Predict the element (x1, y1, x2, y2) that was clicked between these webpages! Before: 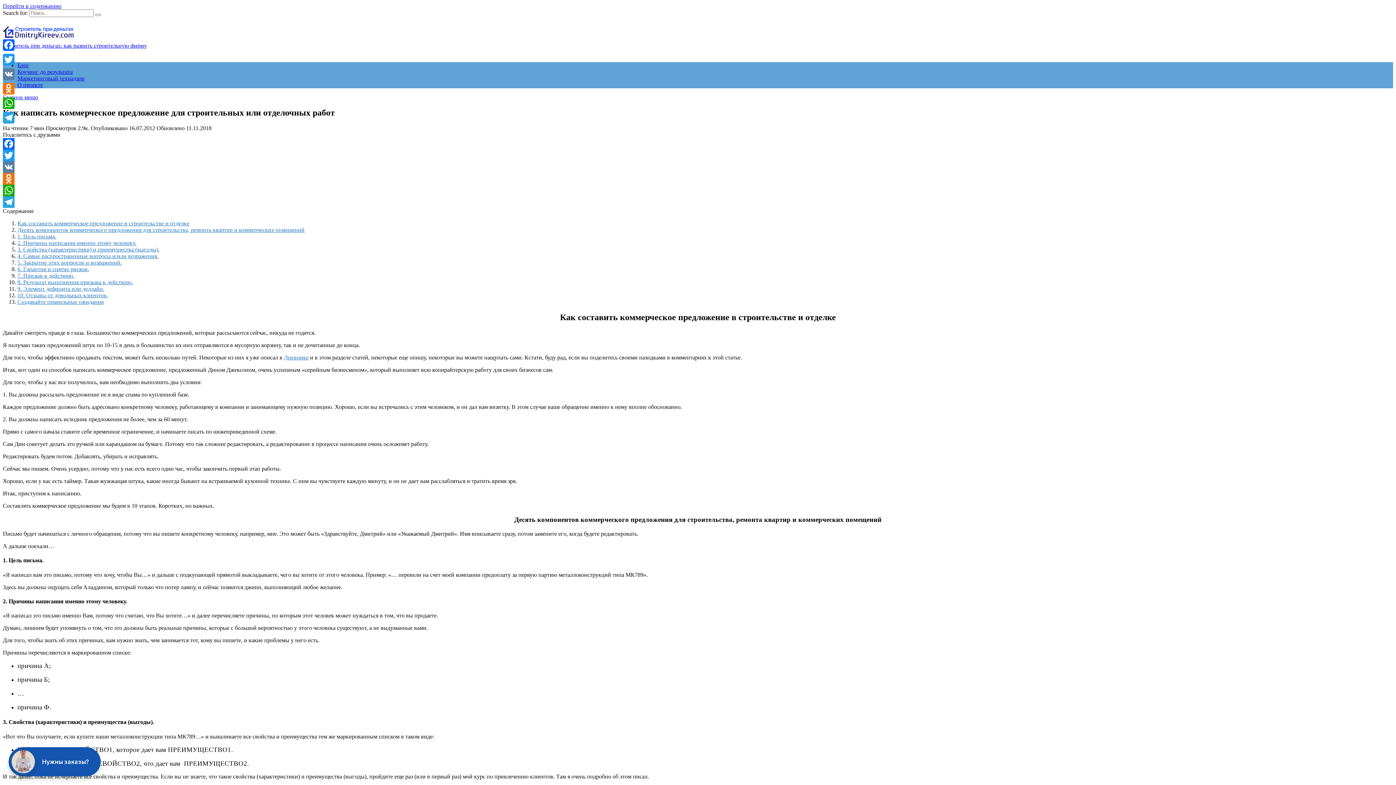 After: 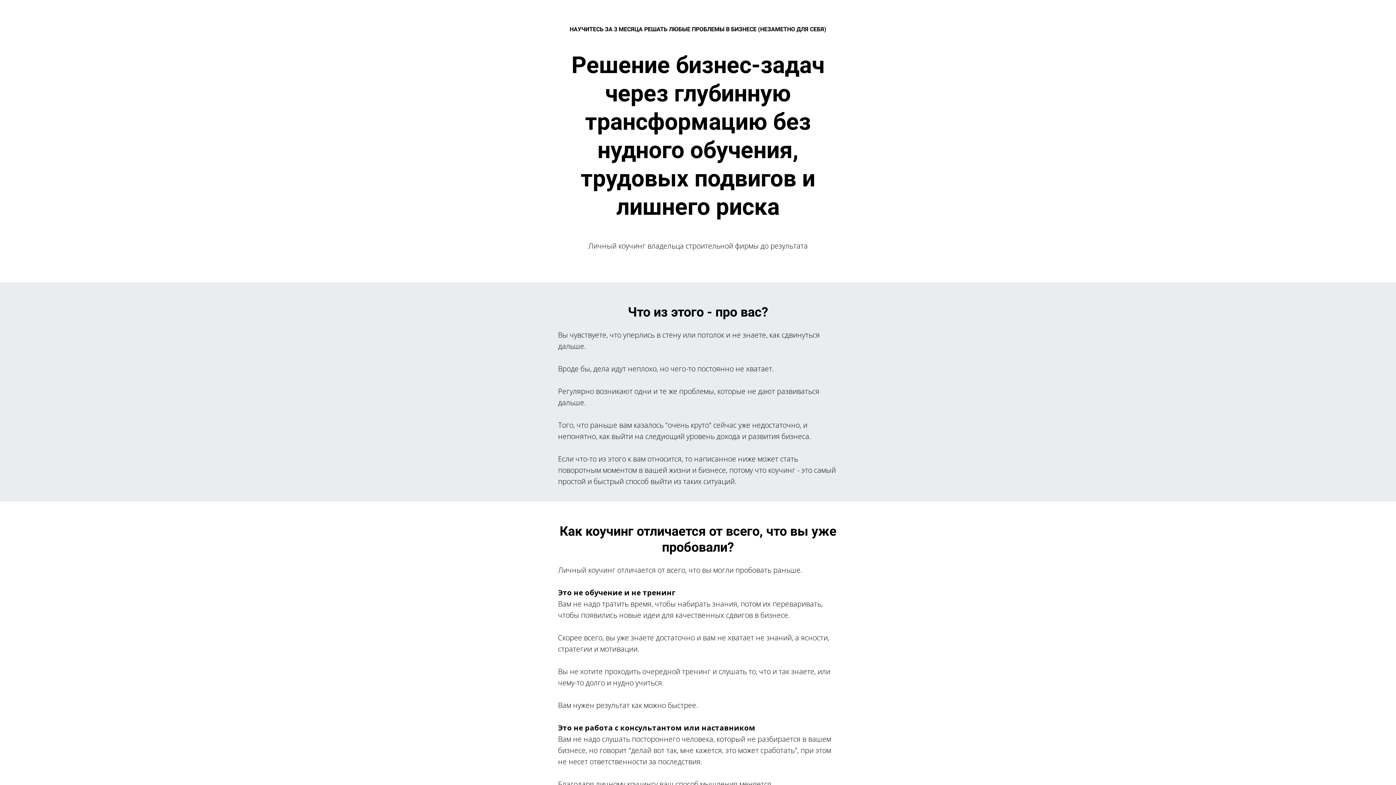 Action: bbox: (17, 68, 72, 74) label: Коучинг до результата